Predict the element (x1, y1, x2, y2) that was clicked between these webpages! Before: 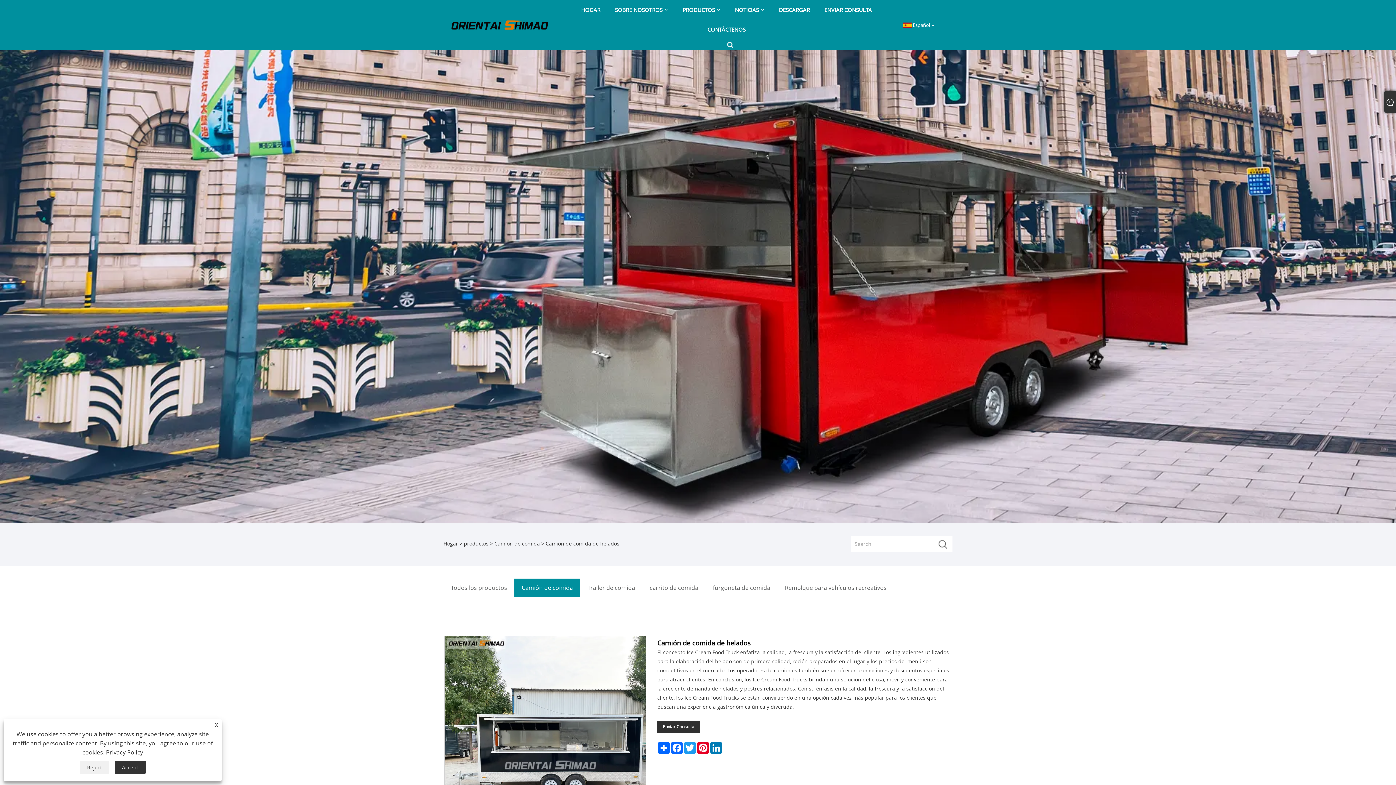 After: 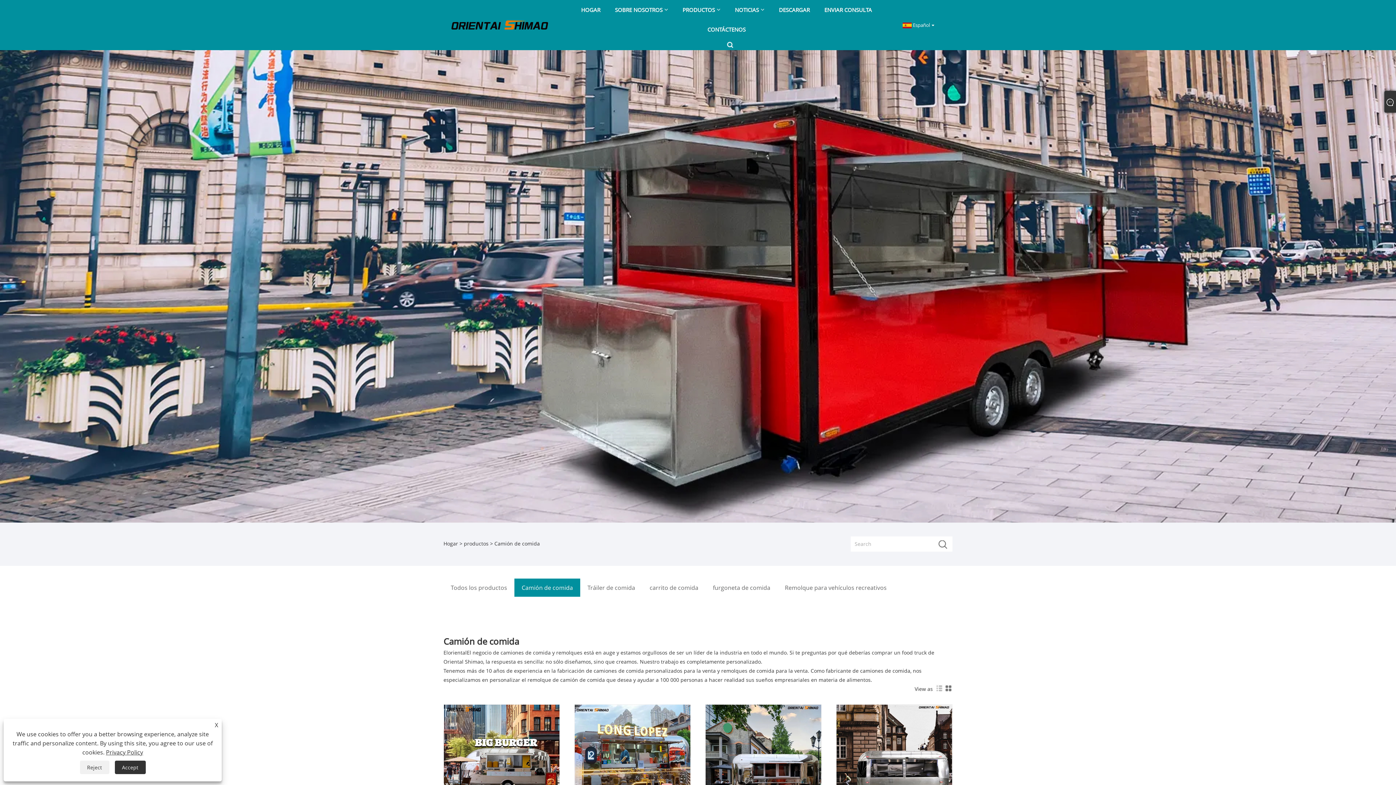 Action: bbox: (514, 578, 580, 597) label: Camión de comida